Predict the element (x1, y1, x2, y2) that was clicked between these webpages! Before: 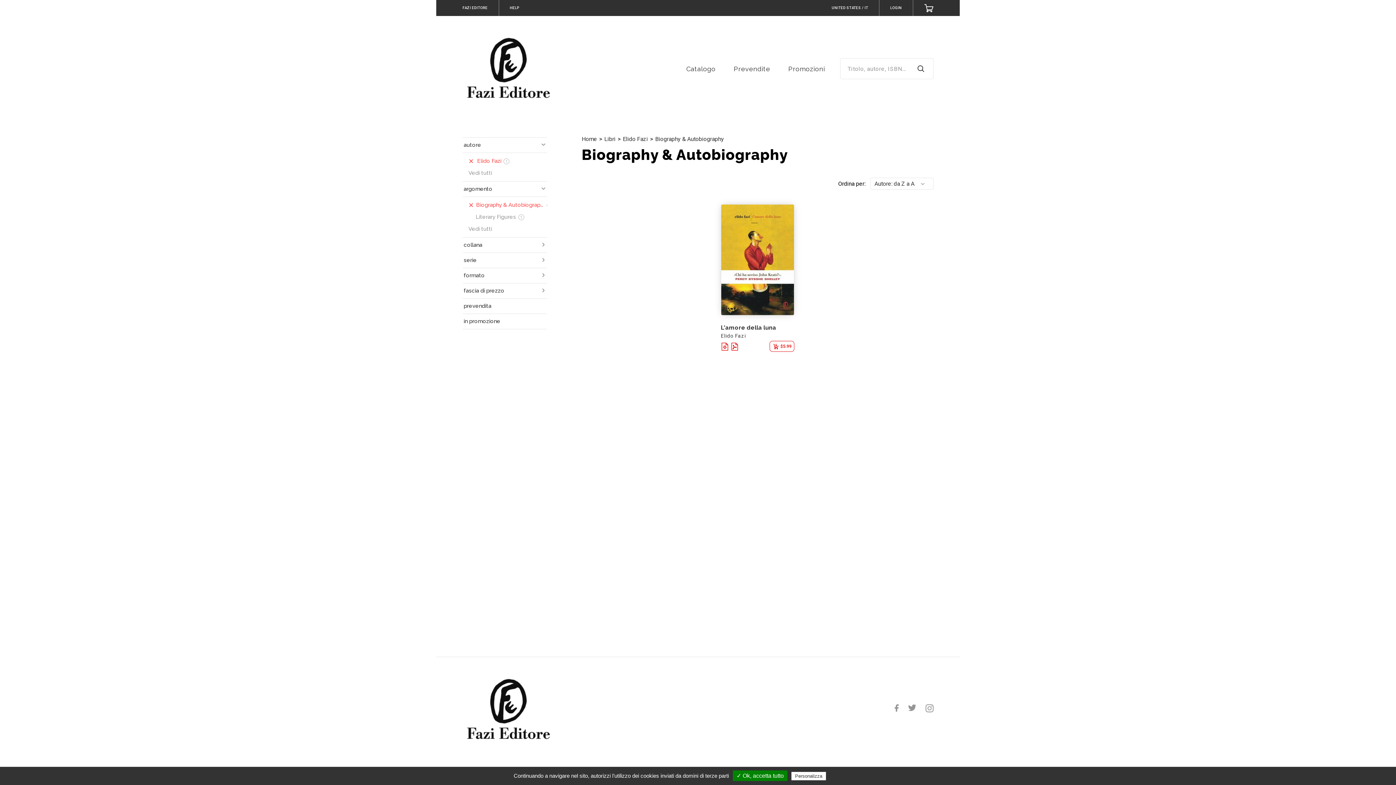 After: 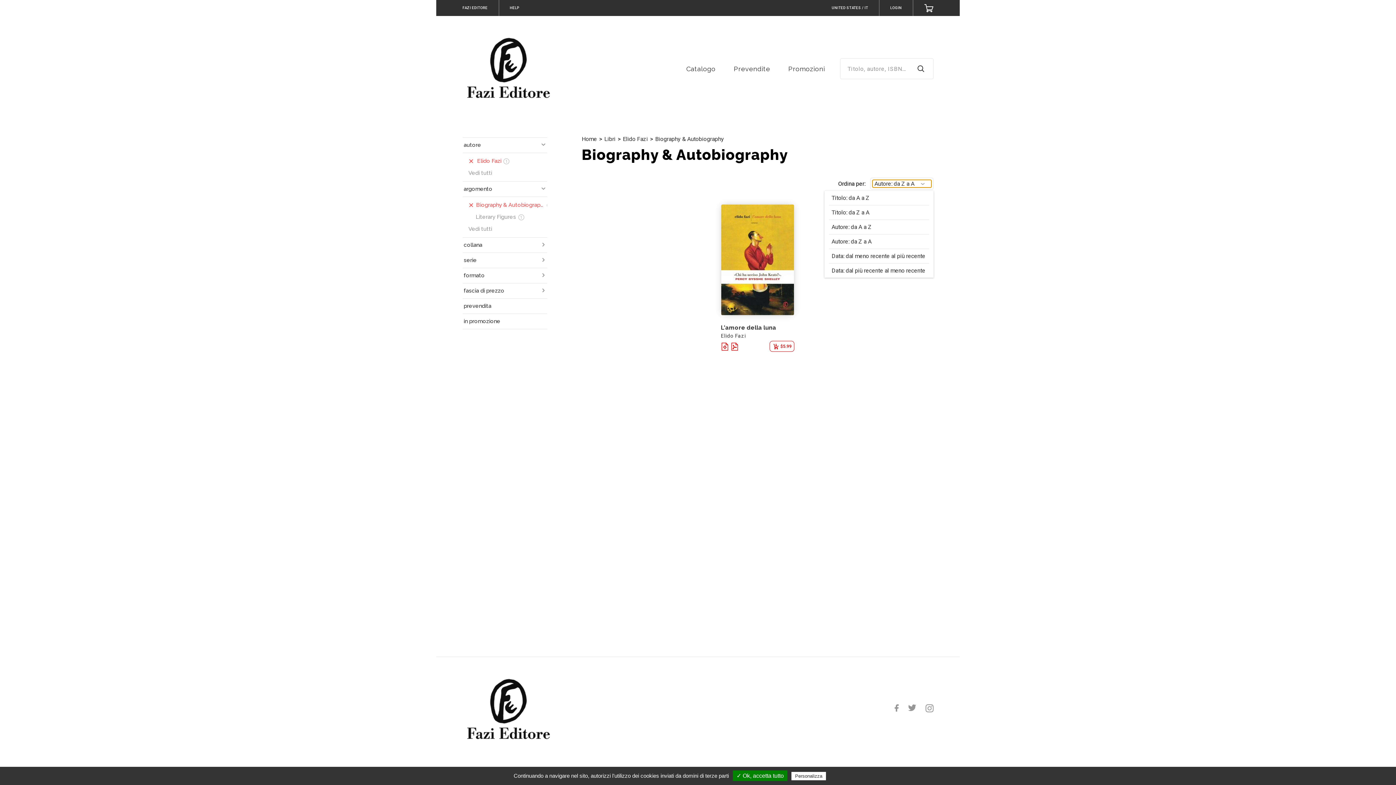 Action: label: Autore: da Z a A
› bbox: (872, 180, 931, 187)